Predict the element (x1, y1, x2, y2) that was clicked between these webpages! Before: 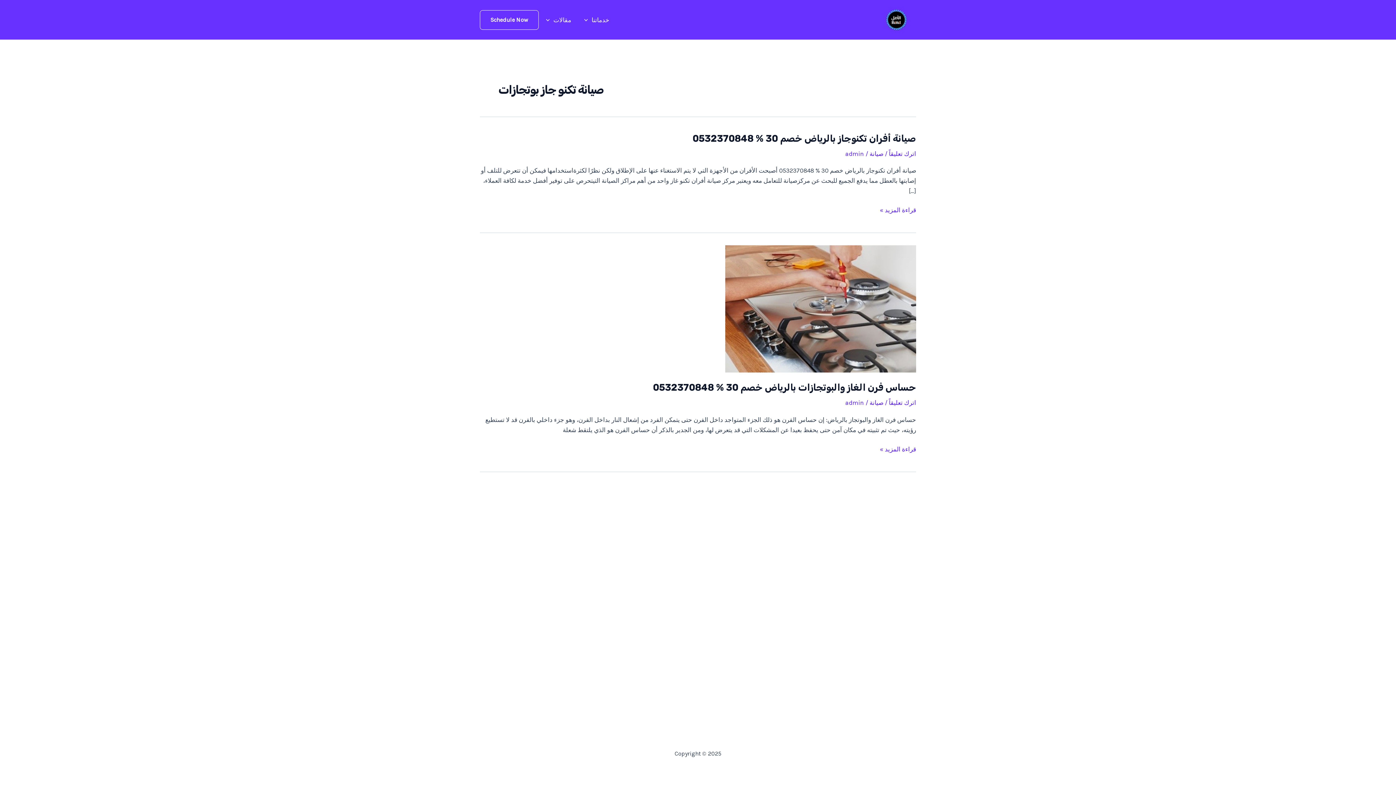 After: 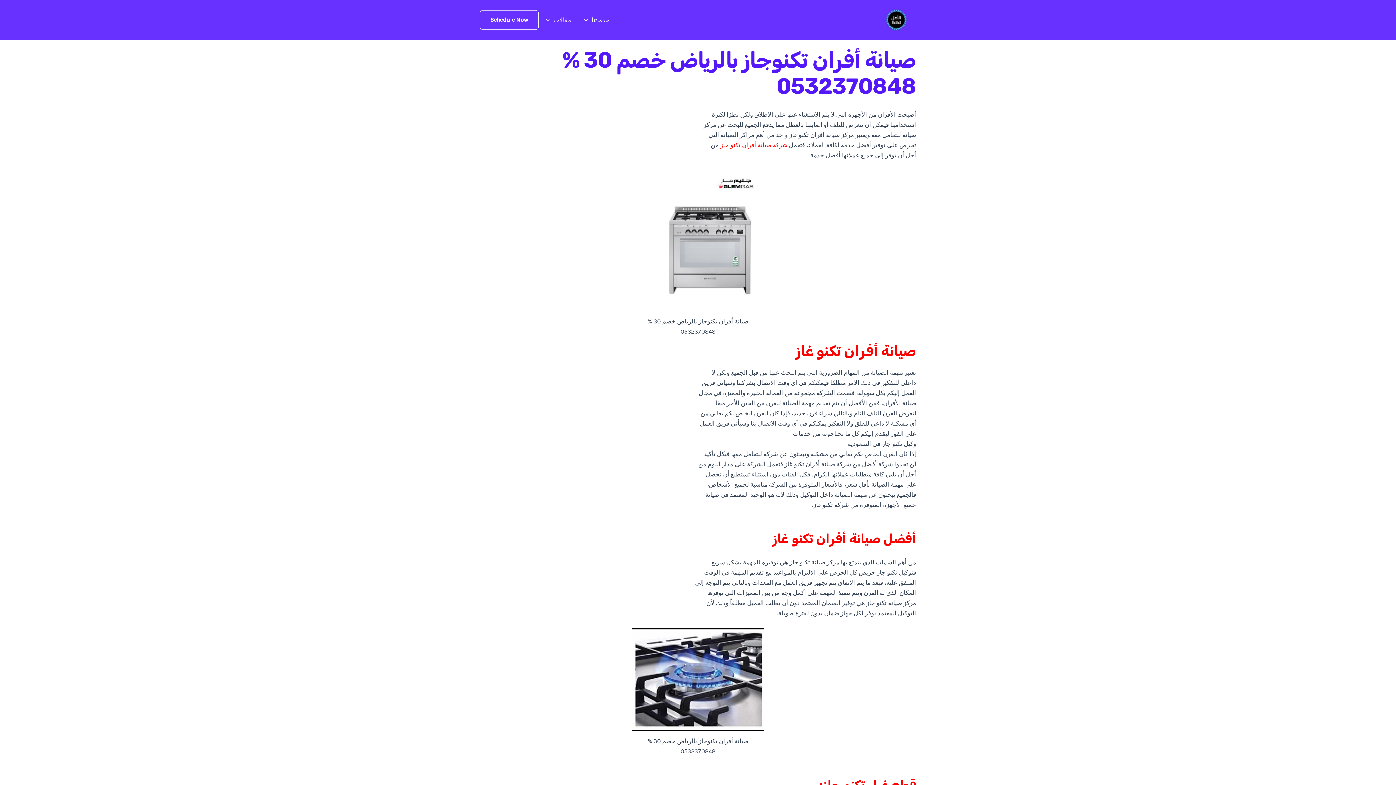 Action: bbox: (880, 205, 916, 215) label: صيانة أفران تكنوجاز بالرياض خصم 30 % 0532370848
قراءة المزيد »